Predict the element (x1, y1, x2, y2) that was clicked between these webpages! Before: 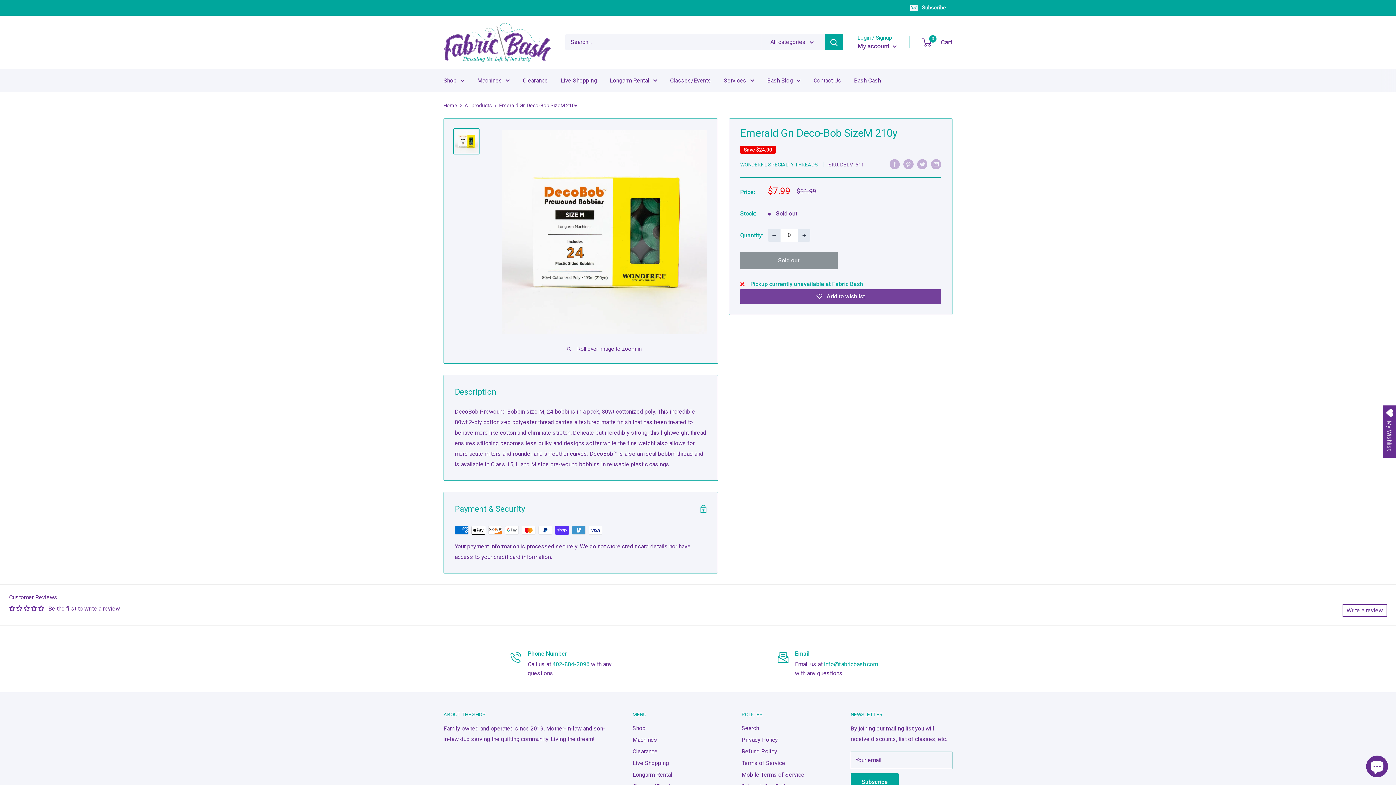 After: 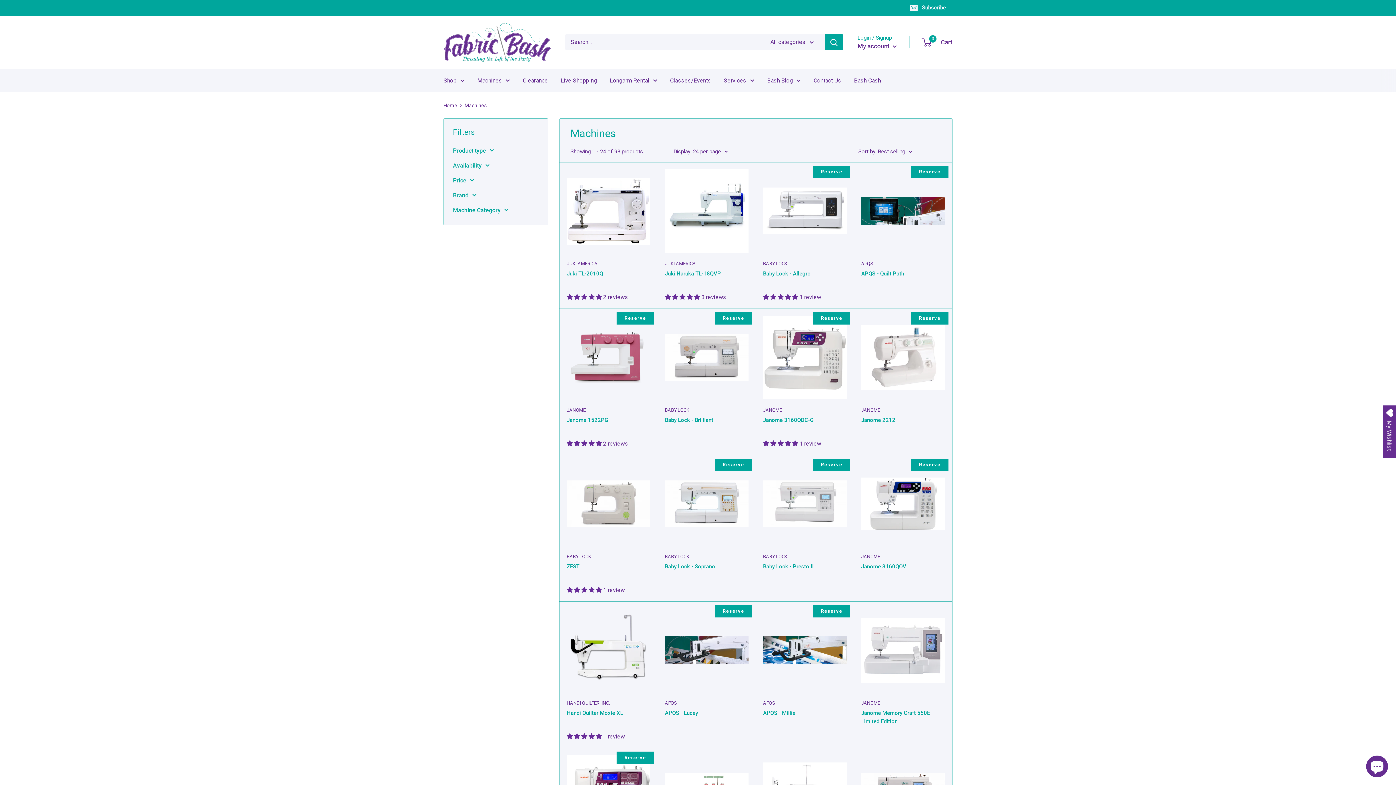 Action: bbox: (477, 75, 510, 85) label: Machines